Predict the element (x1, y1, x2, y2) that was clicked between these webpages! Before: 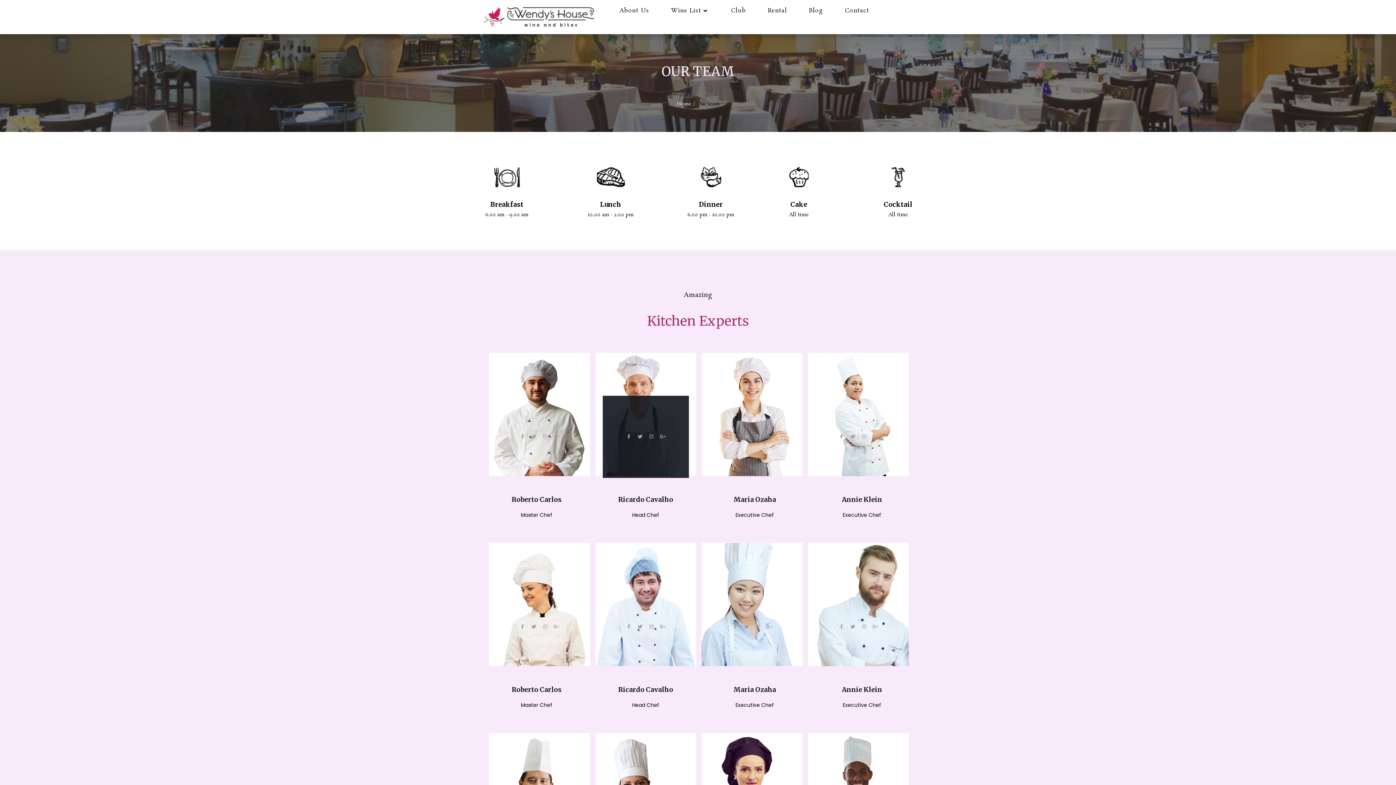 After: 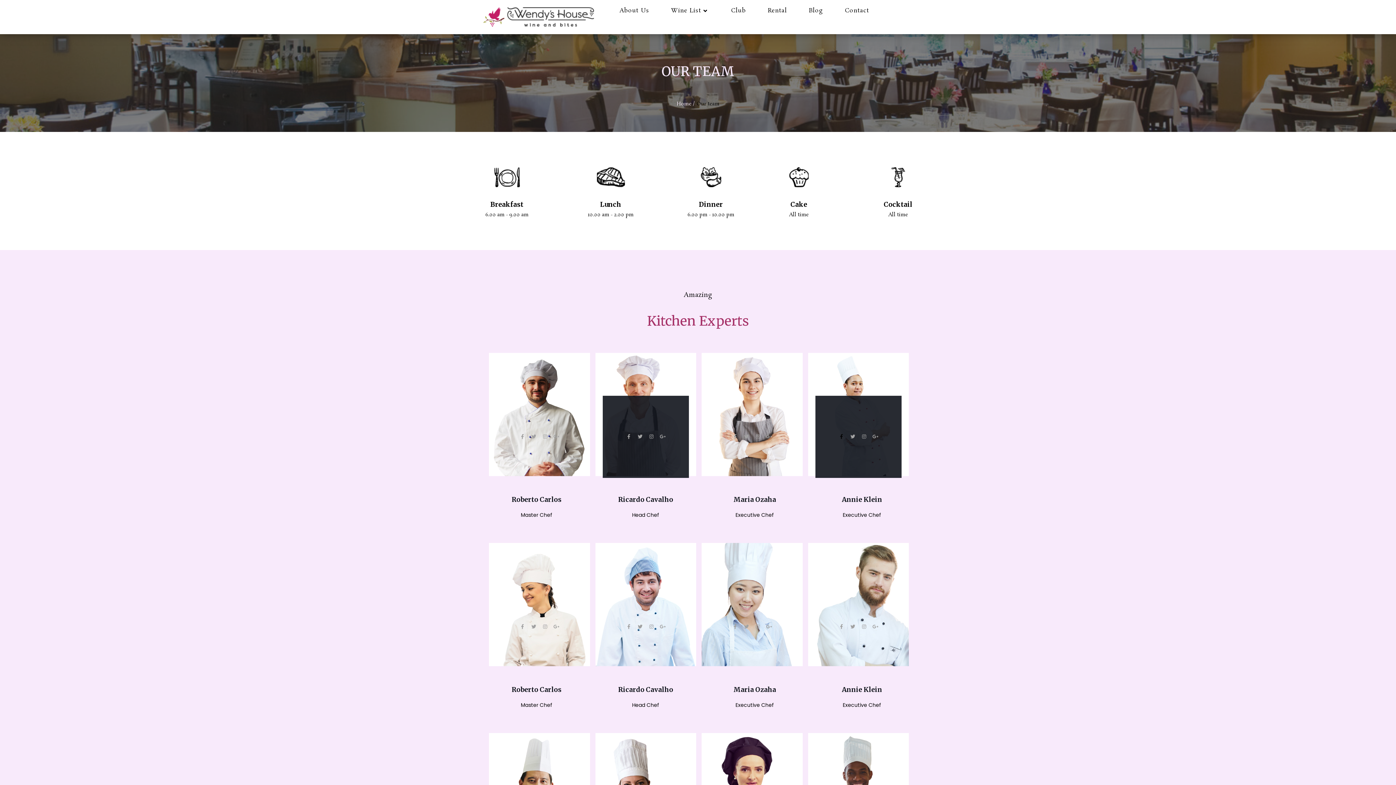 Action: bbox: (837, 432, 846, 441) label: Facebook-f